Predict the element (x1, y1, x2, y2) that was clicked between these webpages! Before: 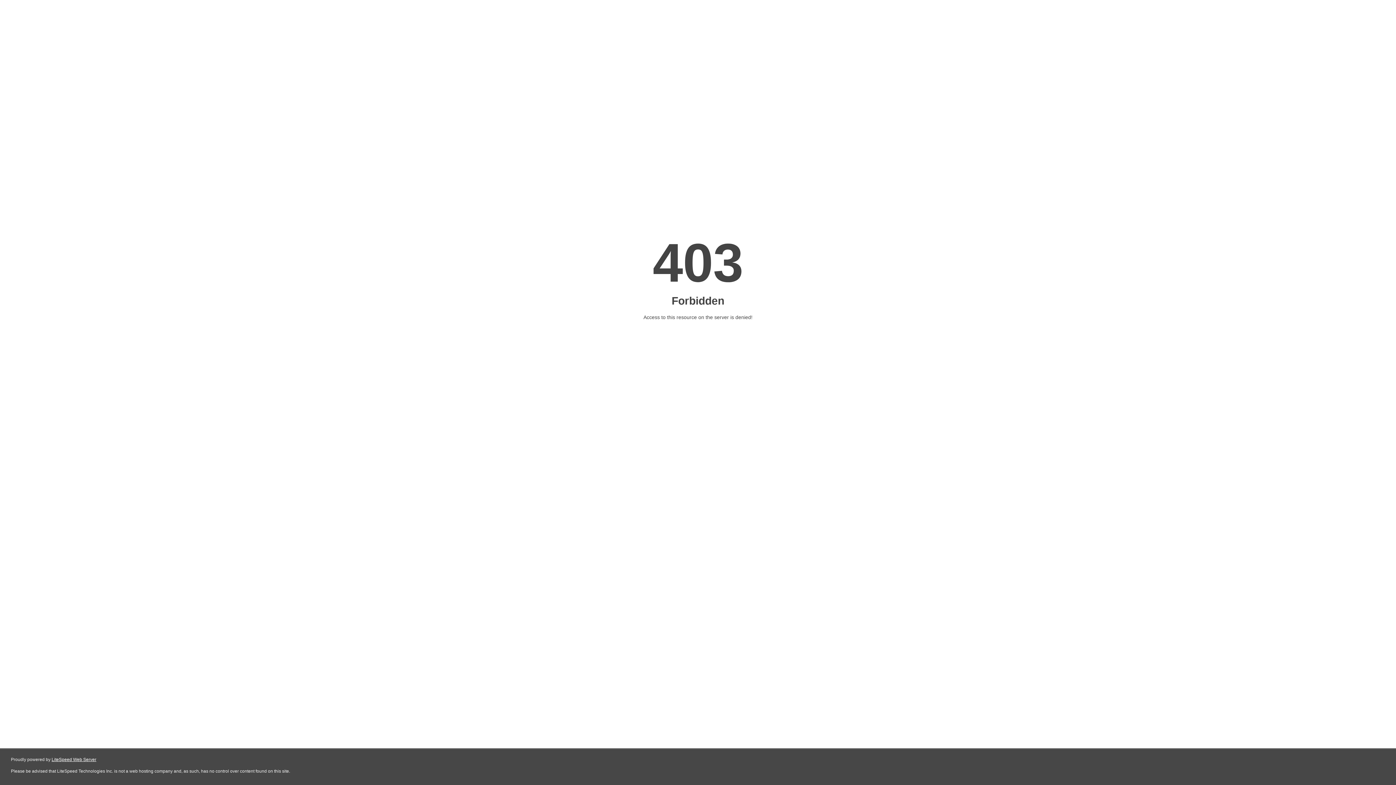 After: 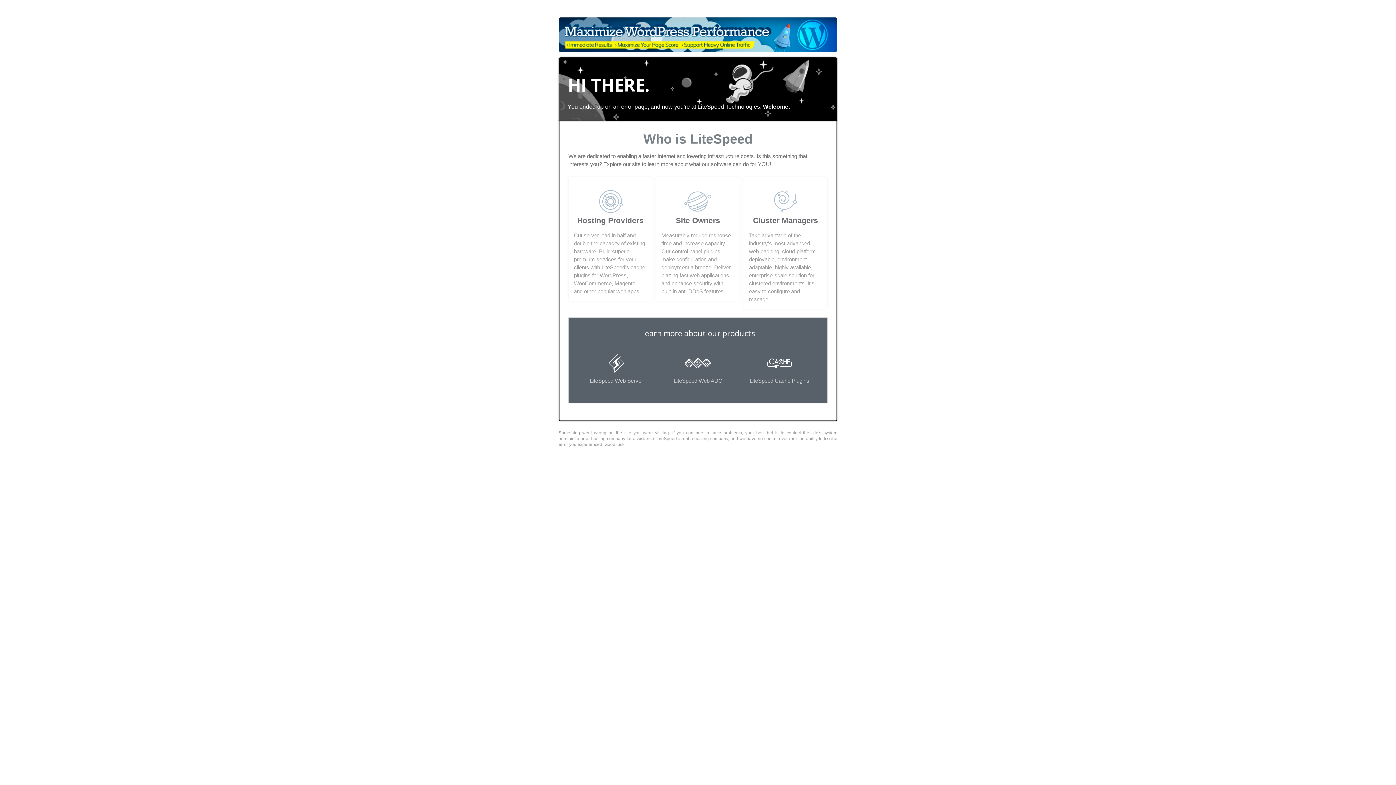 Action: bbox: (51, 757, 96, 762) label: LiteSpeed Web Server